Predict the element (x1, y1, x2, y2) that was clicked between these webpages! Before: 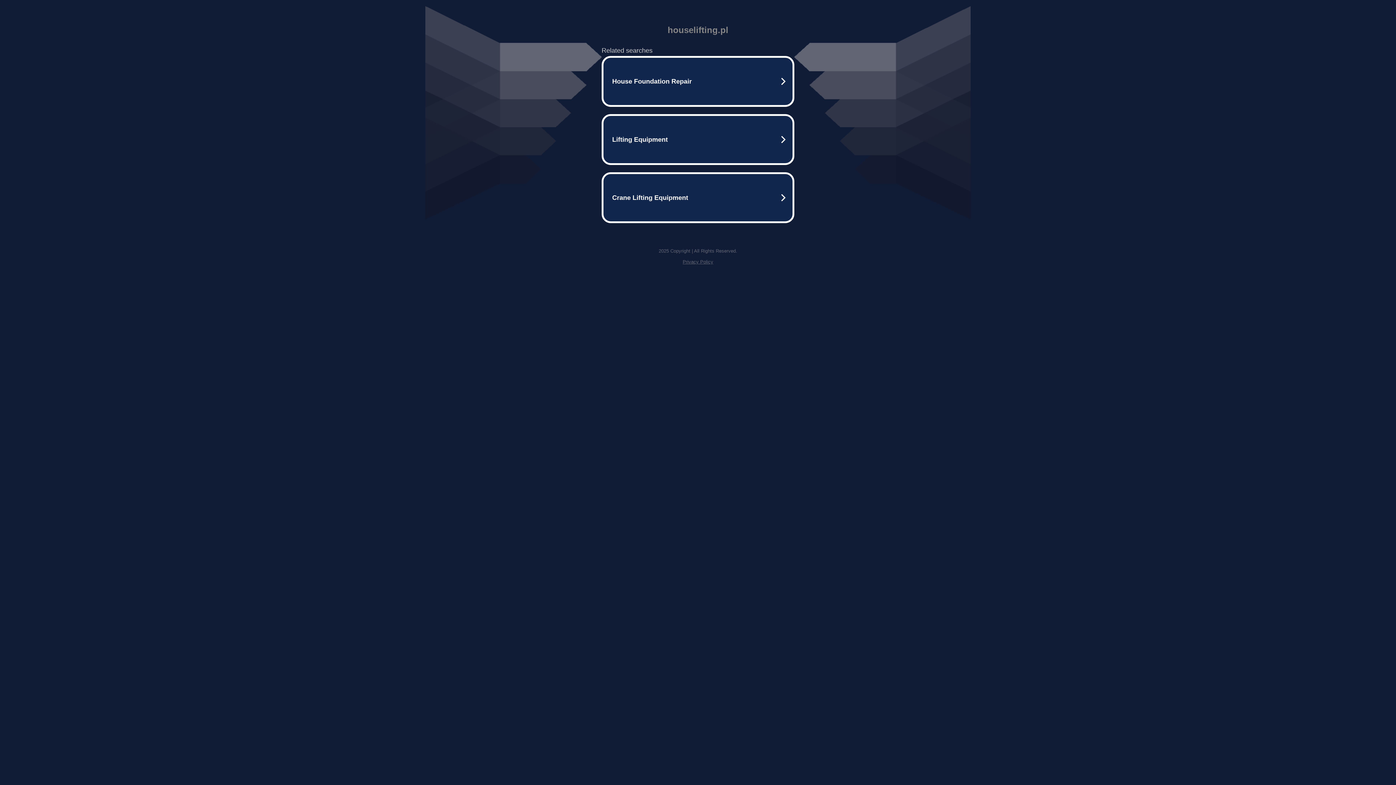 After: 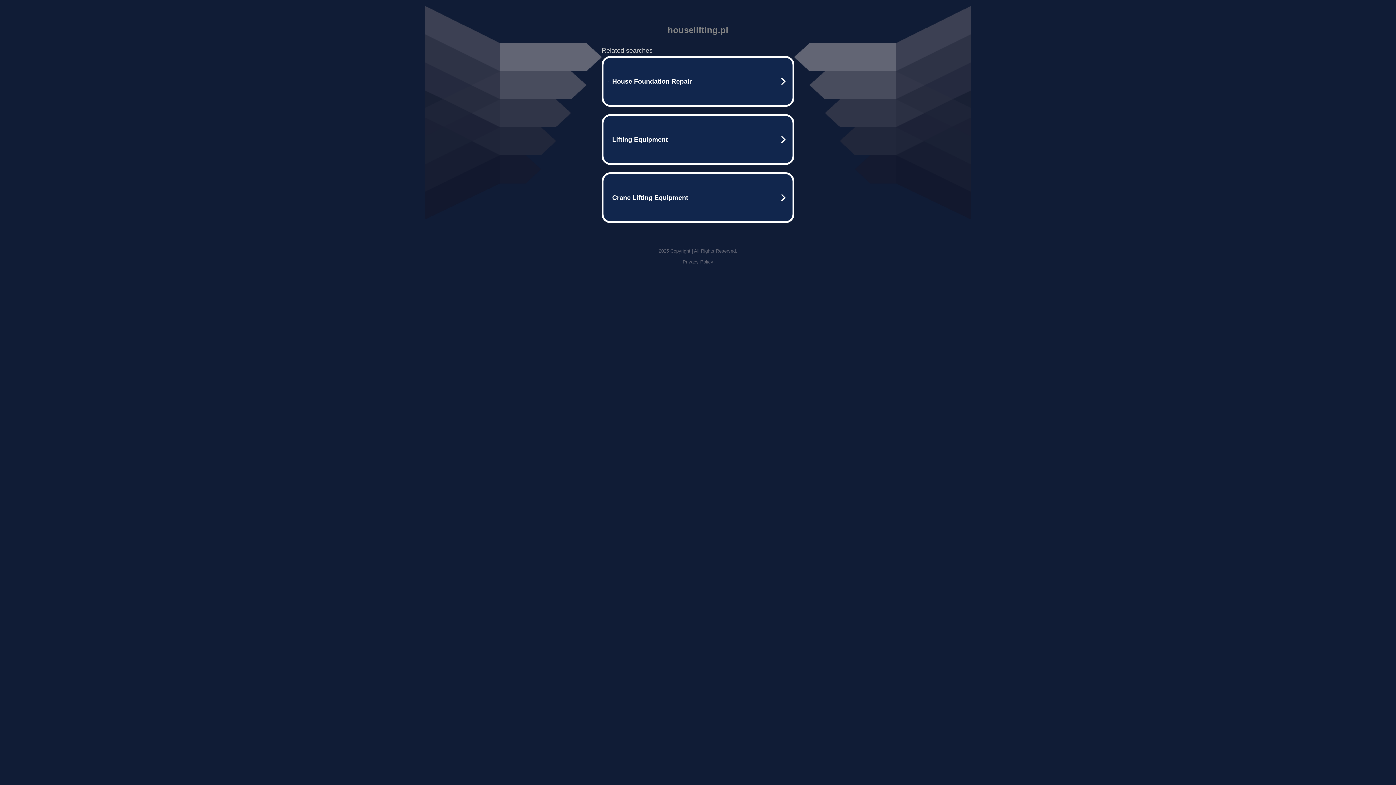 Action: bbox: (682, 259, 713, 264) label: Privacy Policy